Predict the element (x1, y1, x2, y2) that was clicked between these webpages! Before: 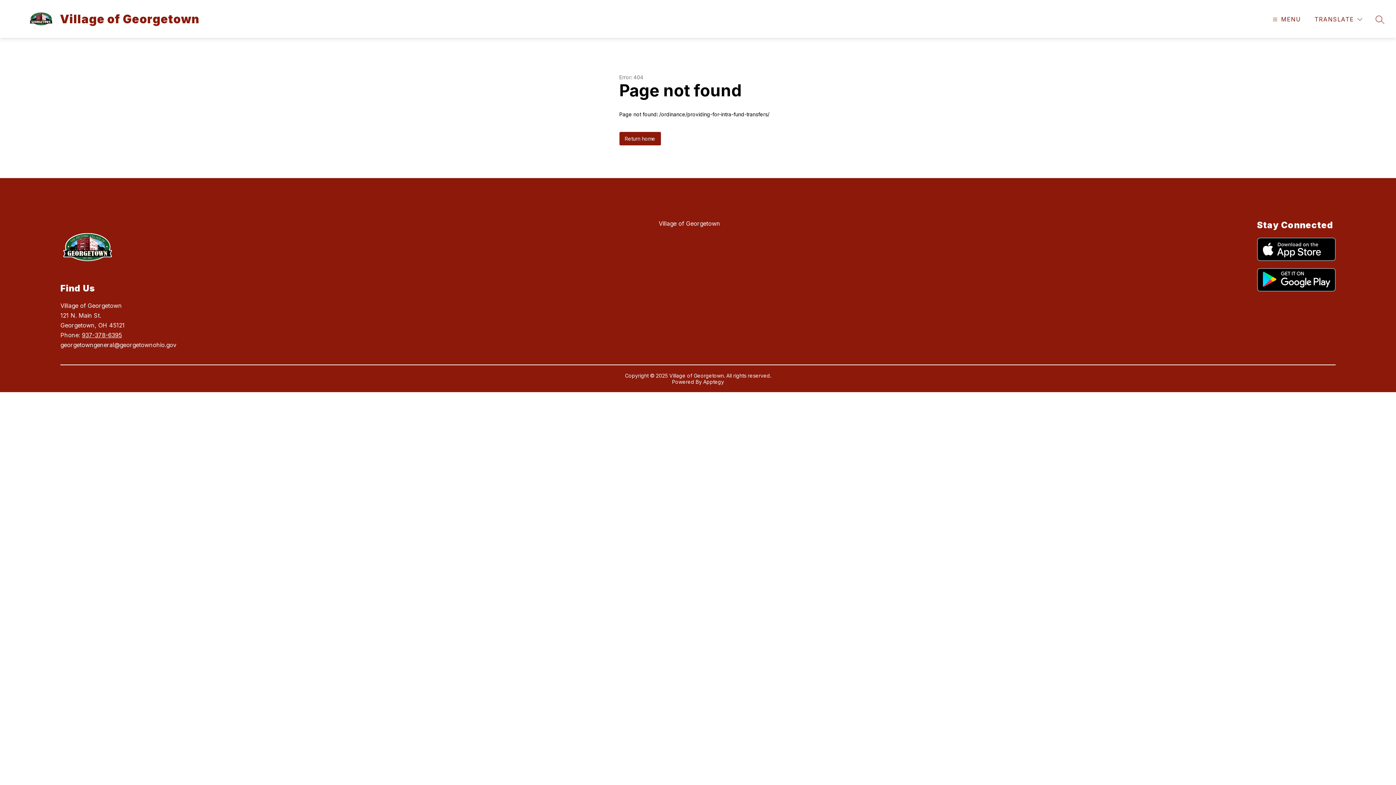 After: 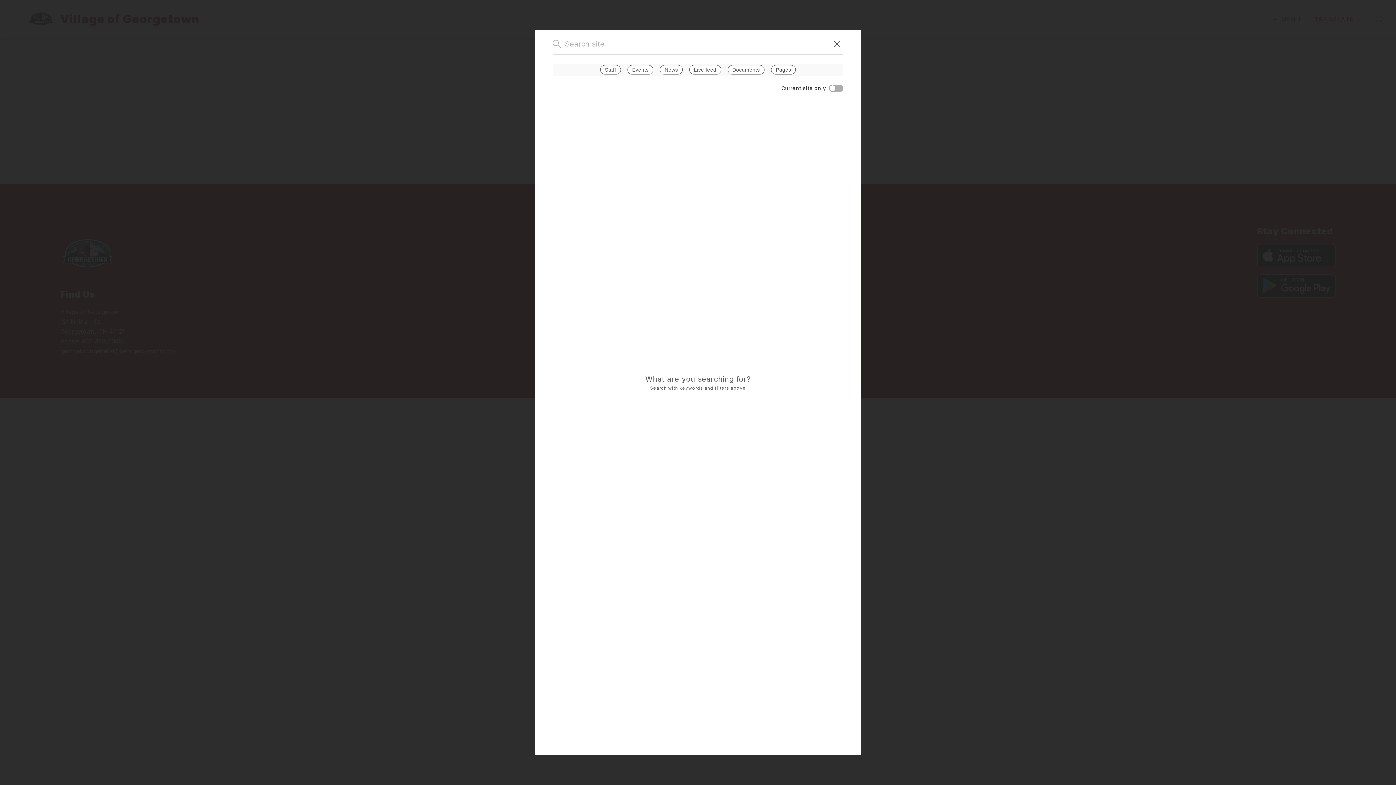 Action: label: SEARCH SITE bbox: (1376, 15, 1384, 23)